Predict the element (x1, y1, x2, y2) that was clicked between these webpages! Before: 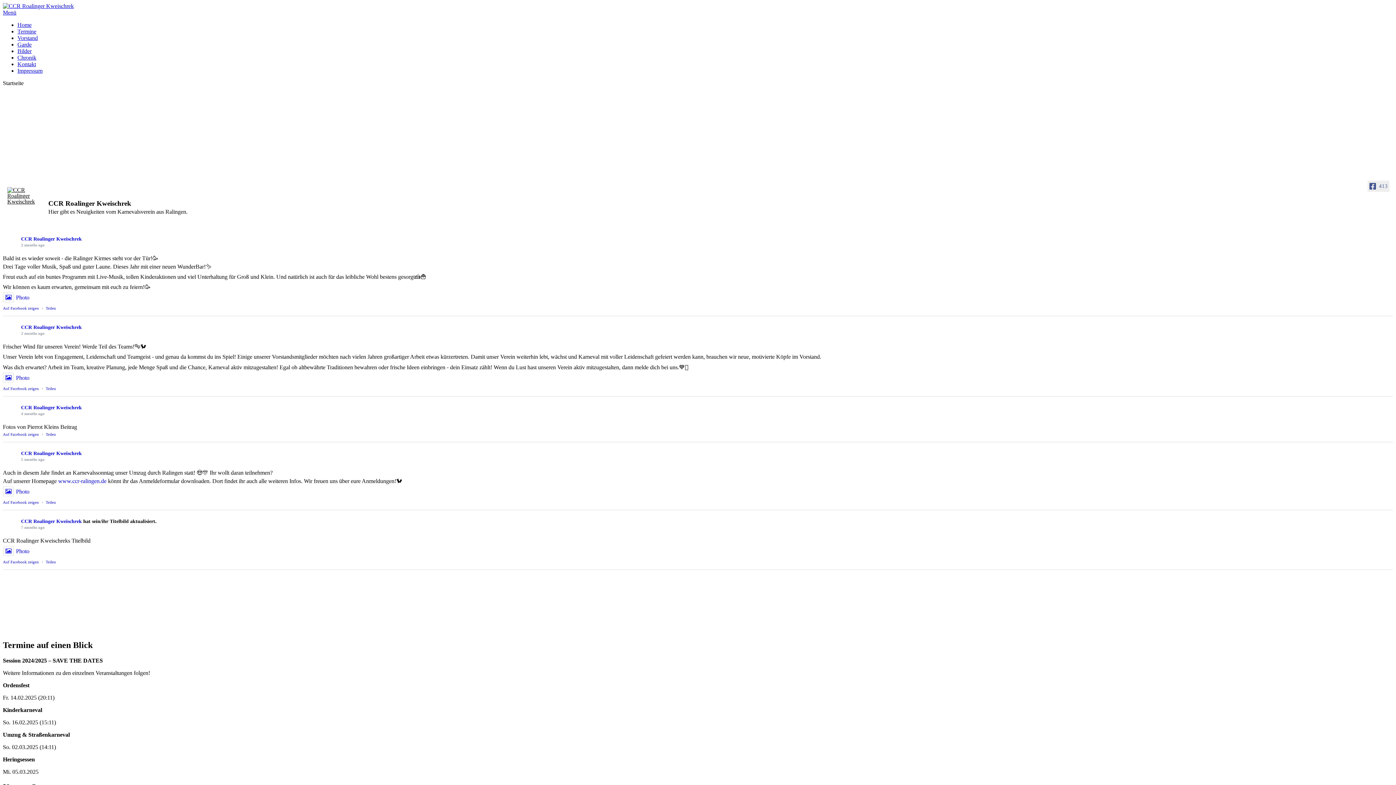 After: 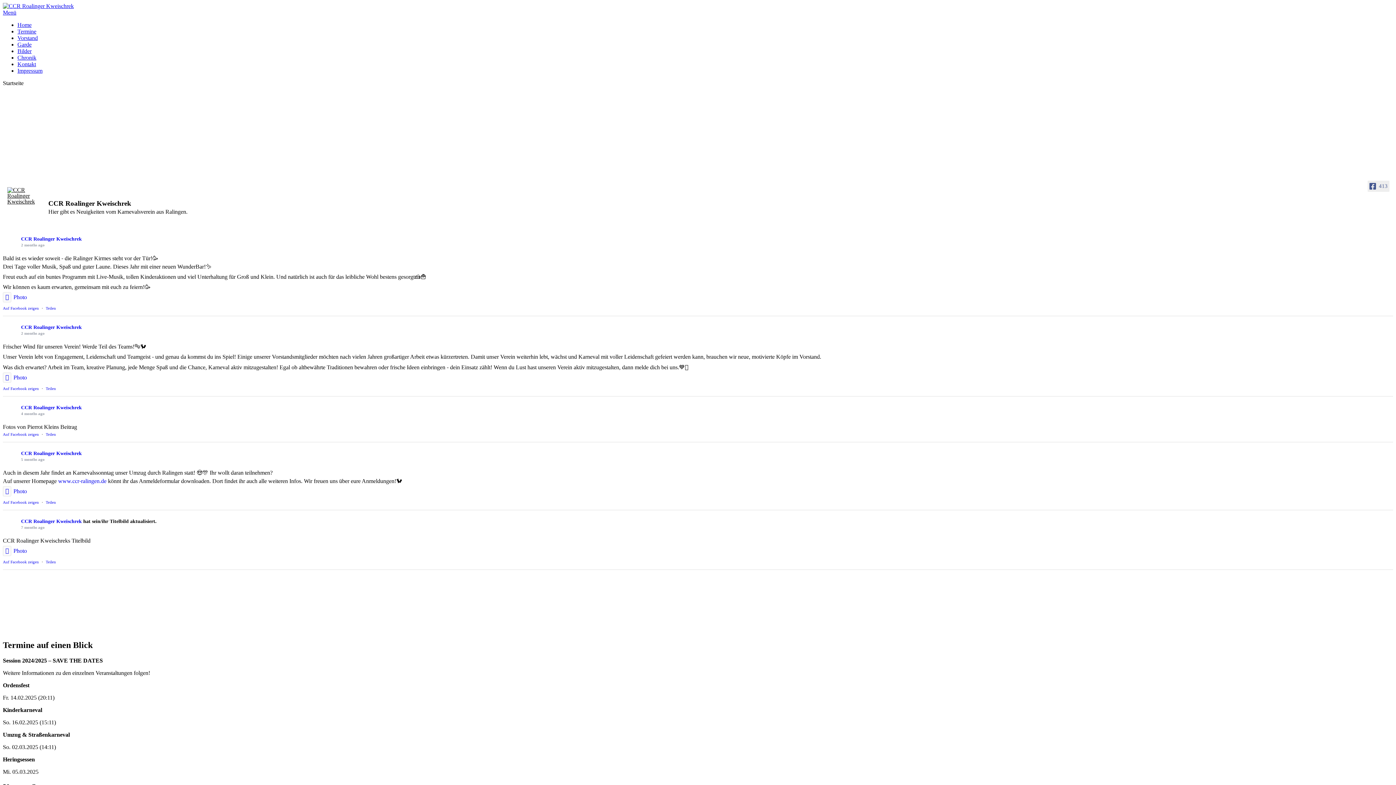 Action: label: www.ccr-ralingen.de bbox: (58, 478, 106, 484)